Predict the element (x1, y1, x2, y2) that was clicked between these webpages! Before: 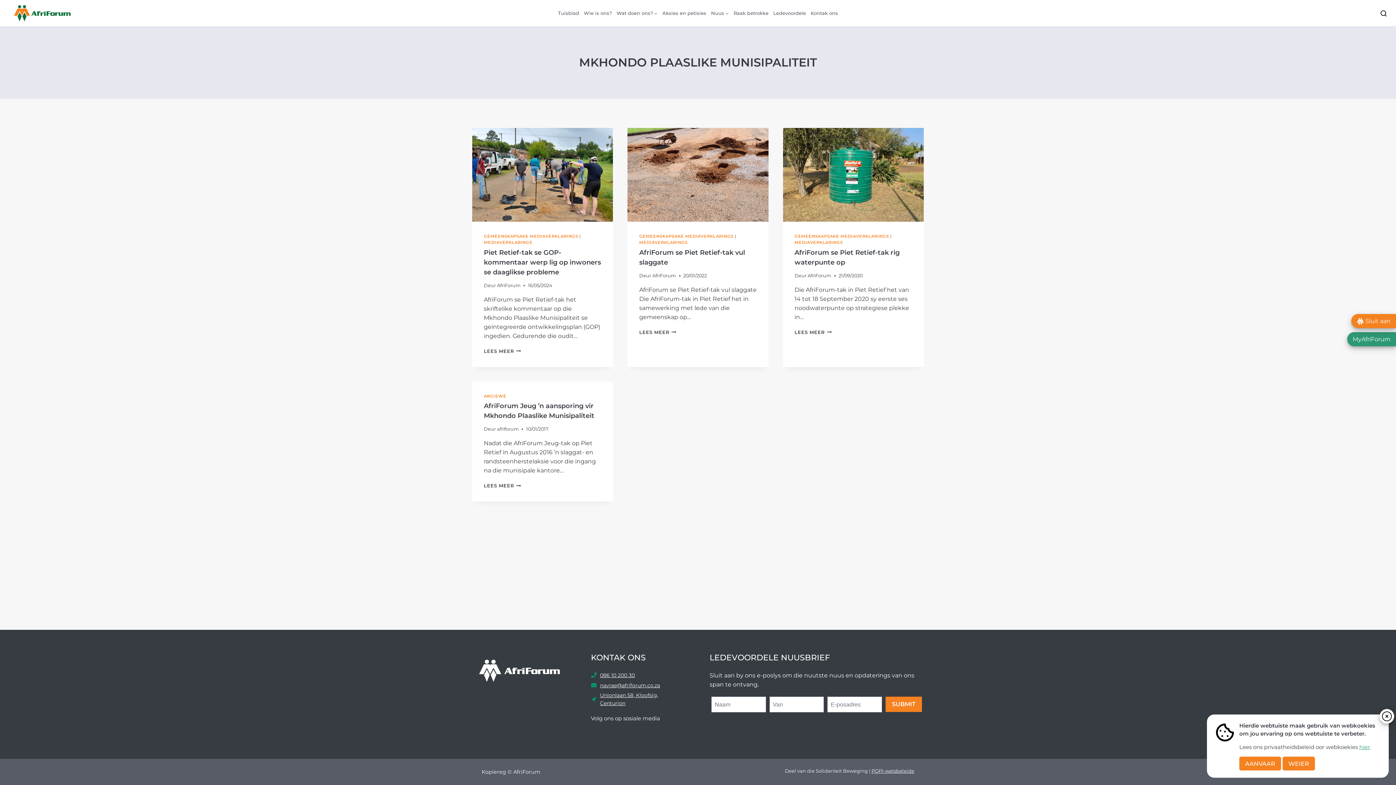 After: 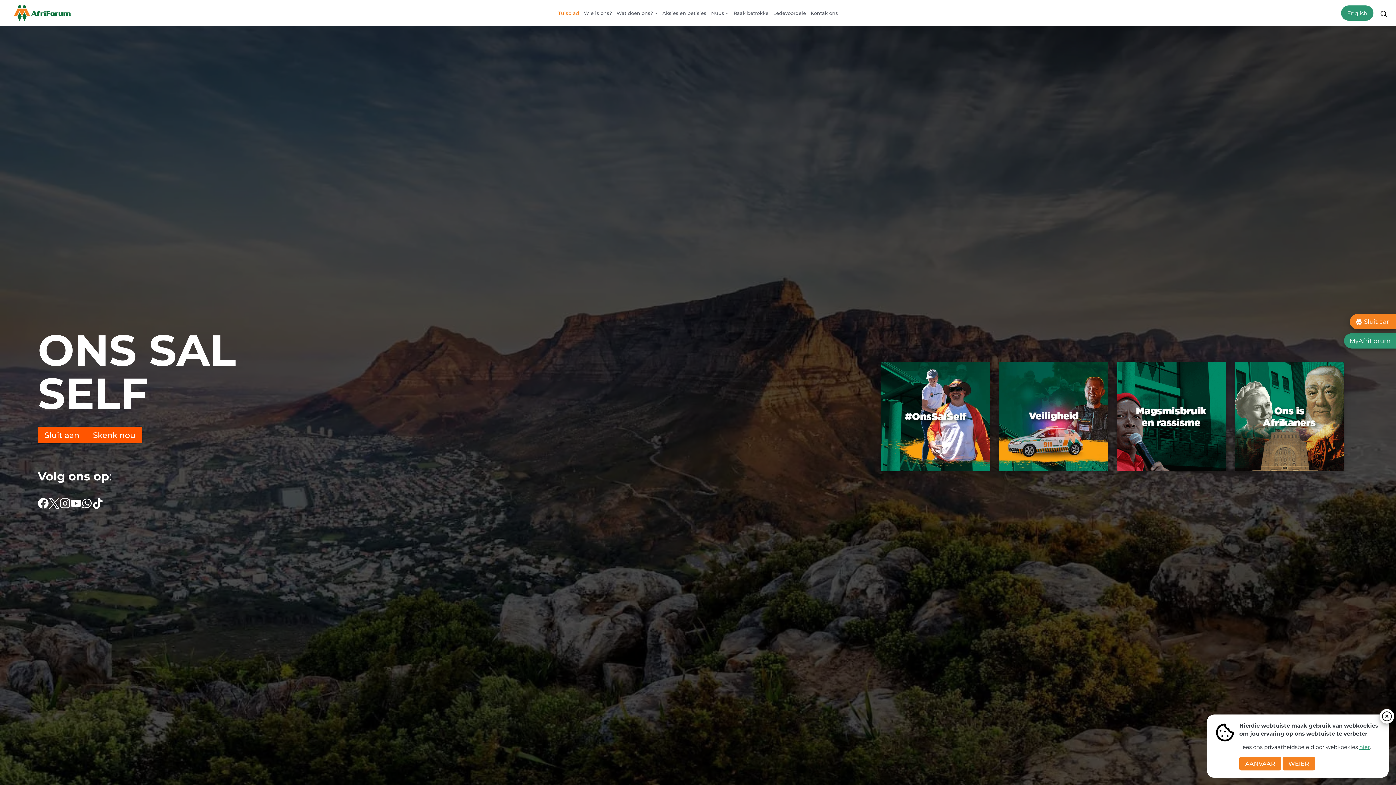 Action: bbox: (8, 0, 74, 26)